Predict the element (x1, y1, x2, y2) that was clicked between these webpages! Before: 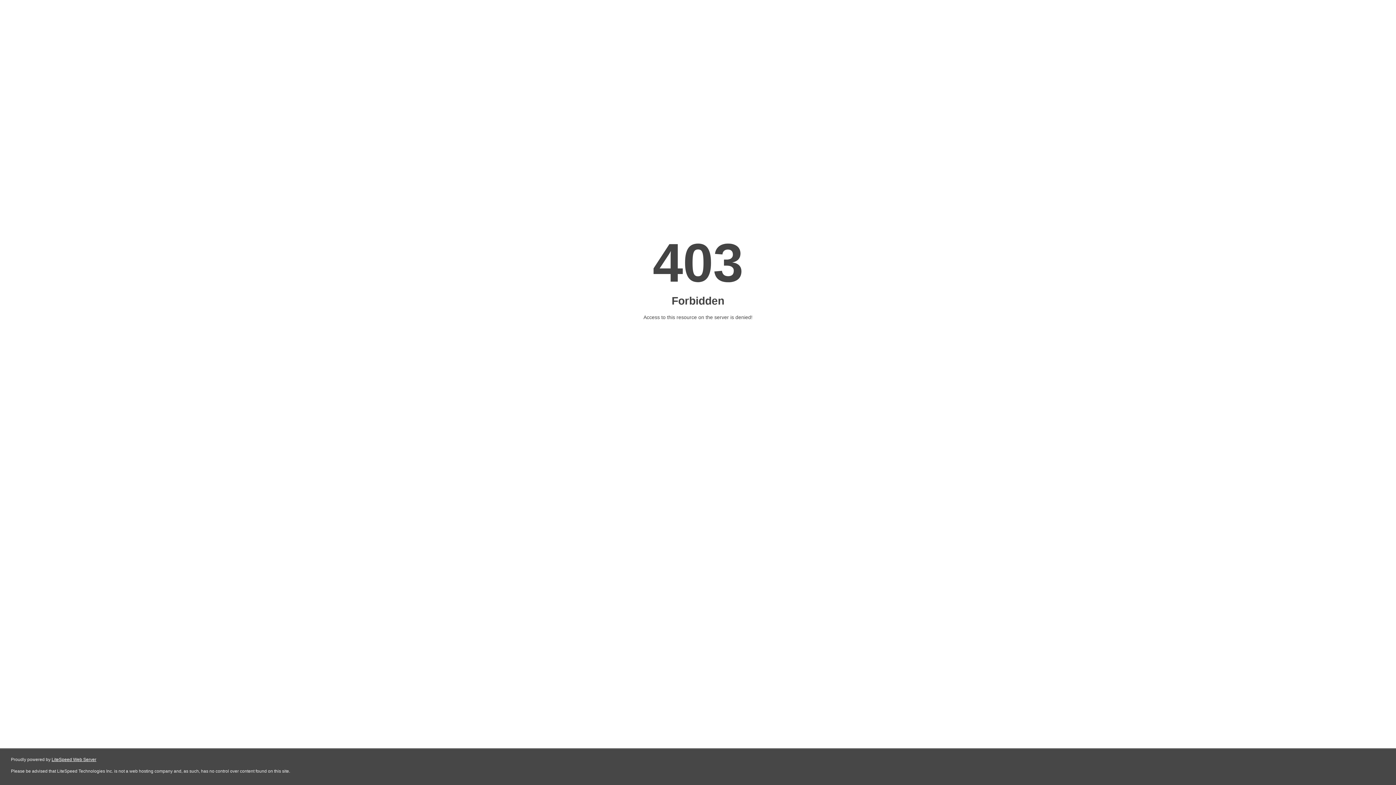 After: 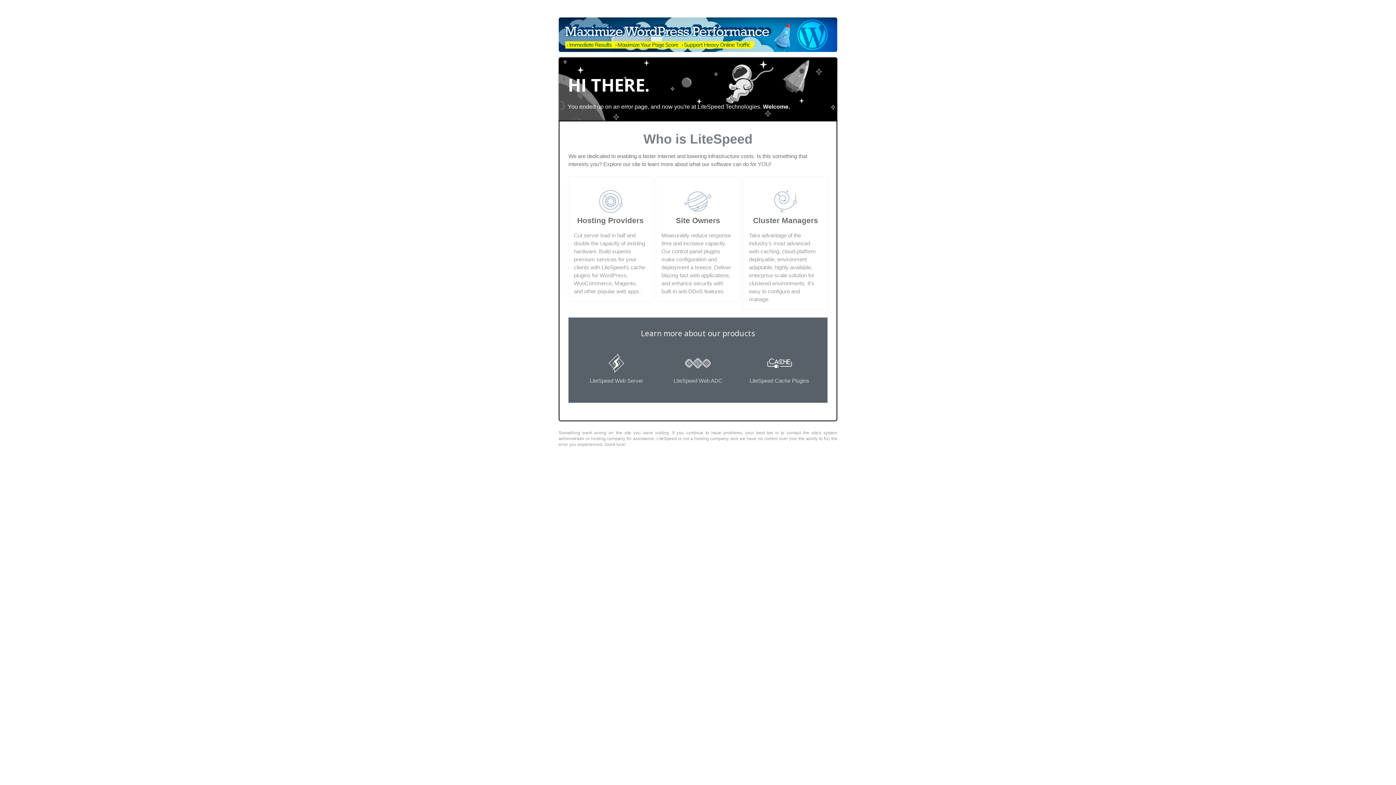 Action: bbox: (51, 757, 96, 762) label: LiteSpeed Web Server